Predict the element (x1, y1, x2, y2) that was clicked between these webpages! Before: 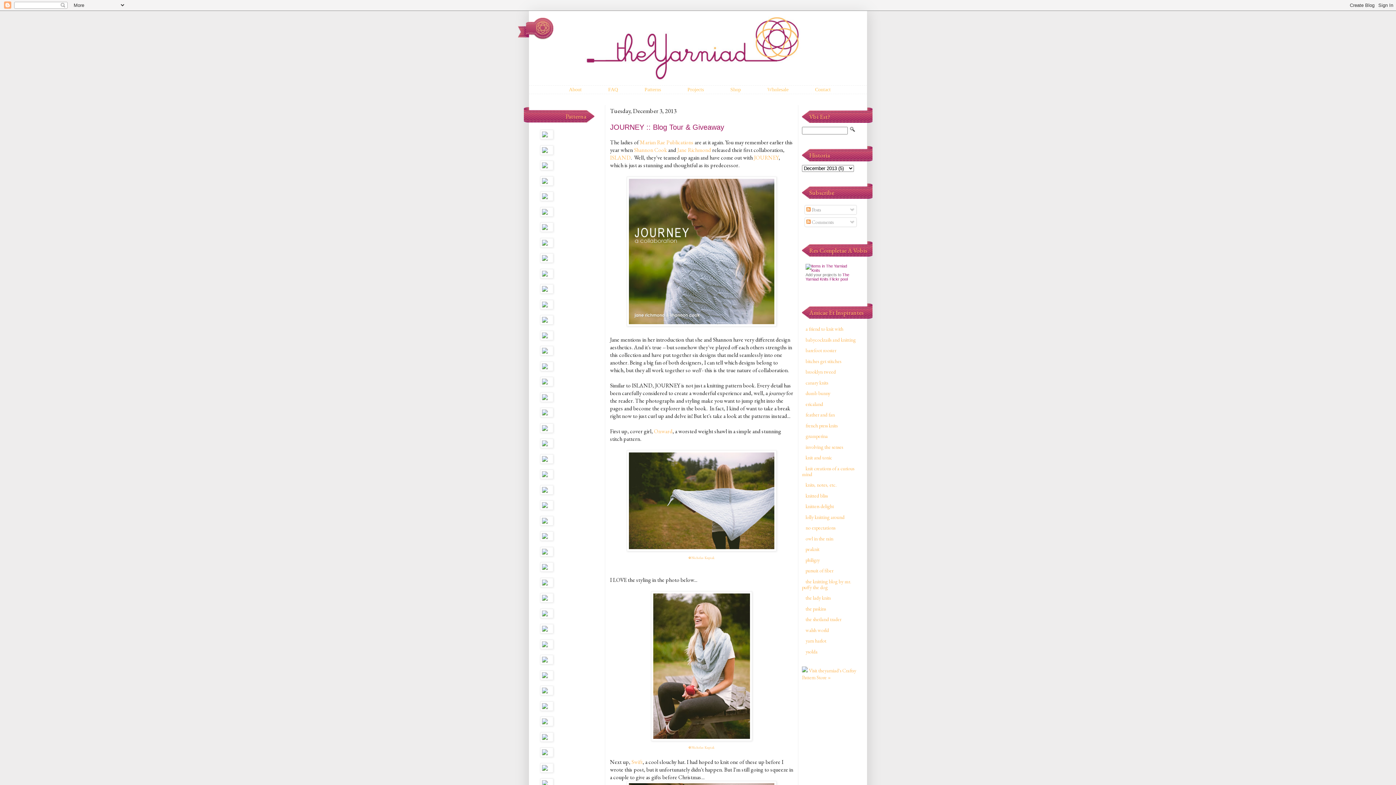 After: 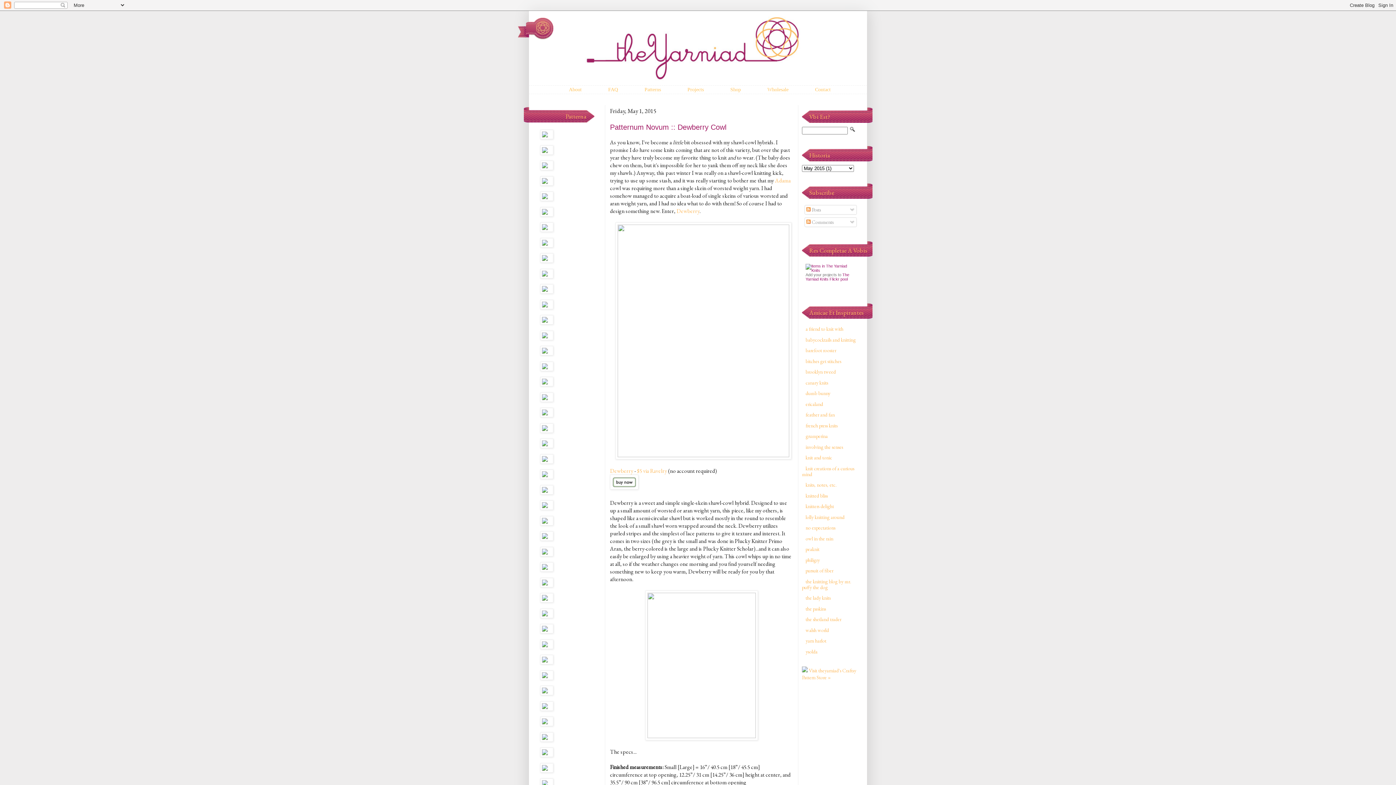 Action: bbox: (540, 350, 553, 357)